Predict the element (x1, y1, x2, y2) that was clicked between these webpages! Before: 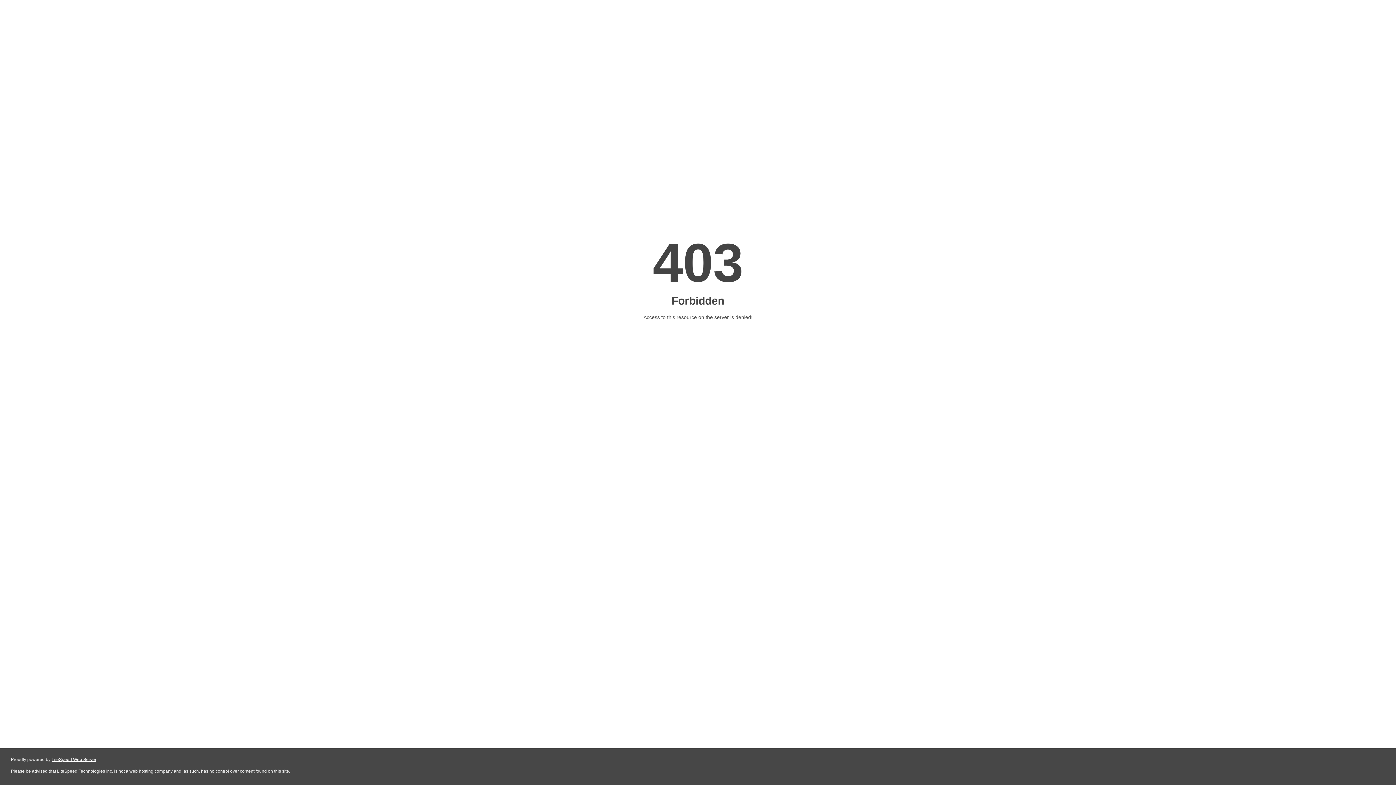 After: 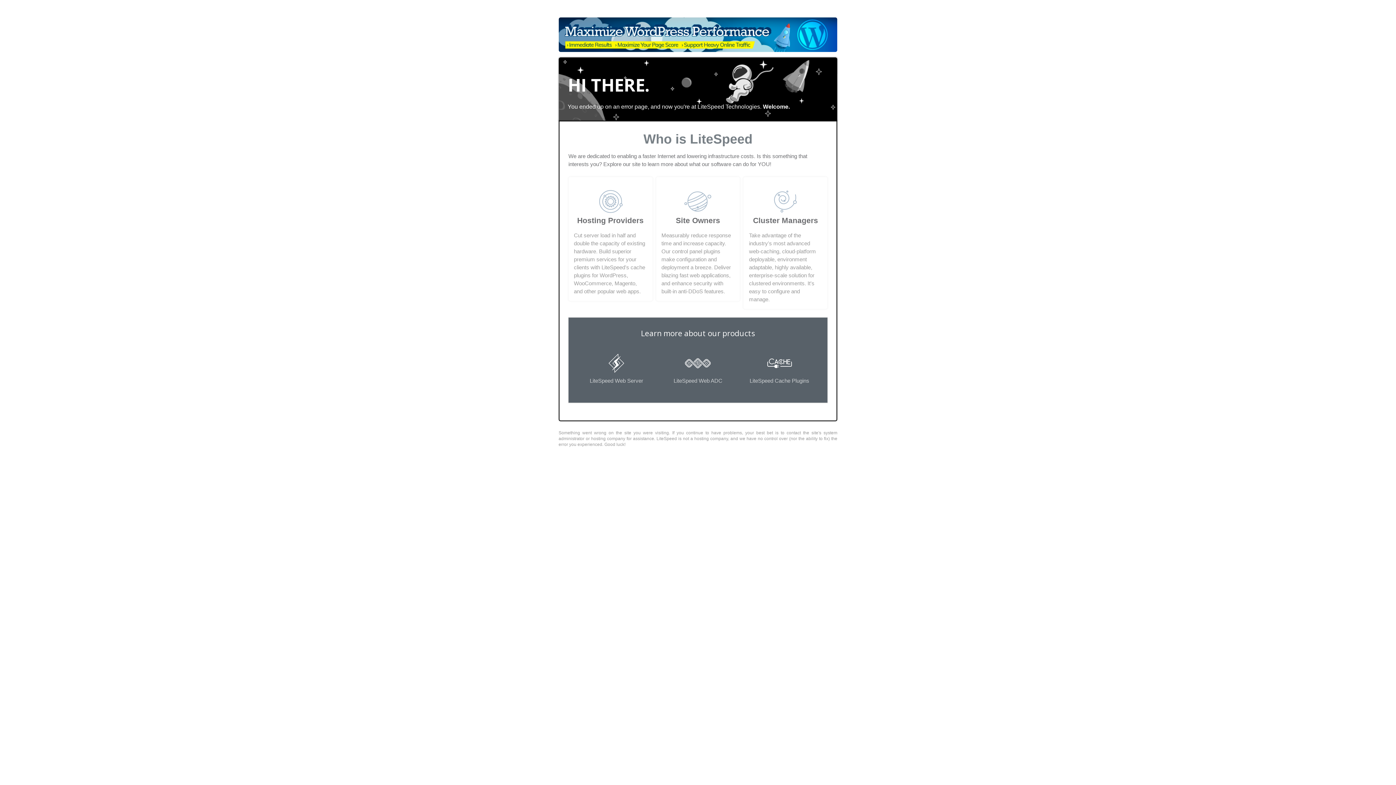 Action: label: LiteSpeed Web Server bbox: (51, 757, 96, 762)